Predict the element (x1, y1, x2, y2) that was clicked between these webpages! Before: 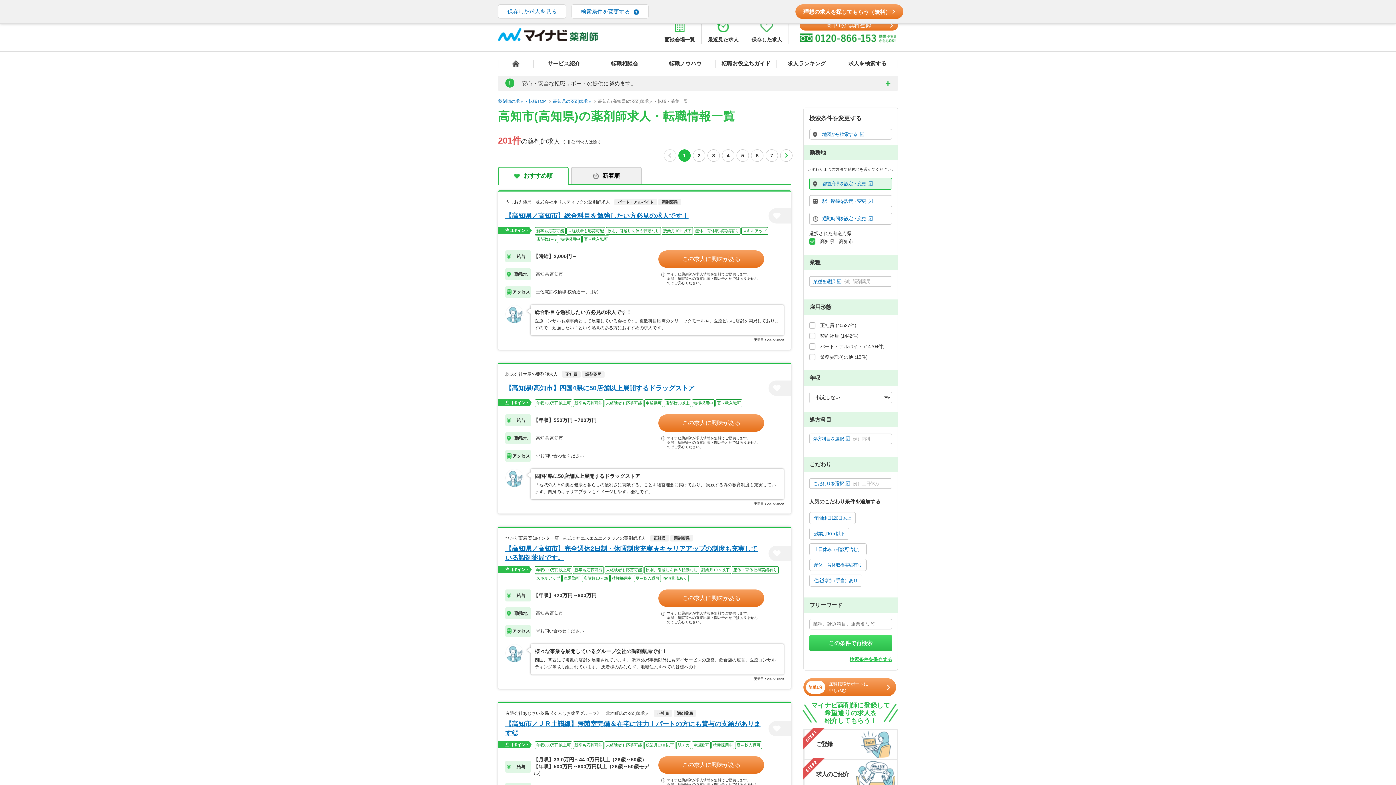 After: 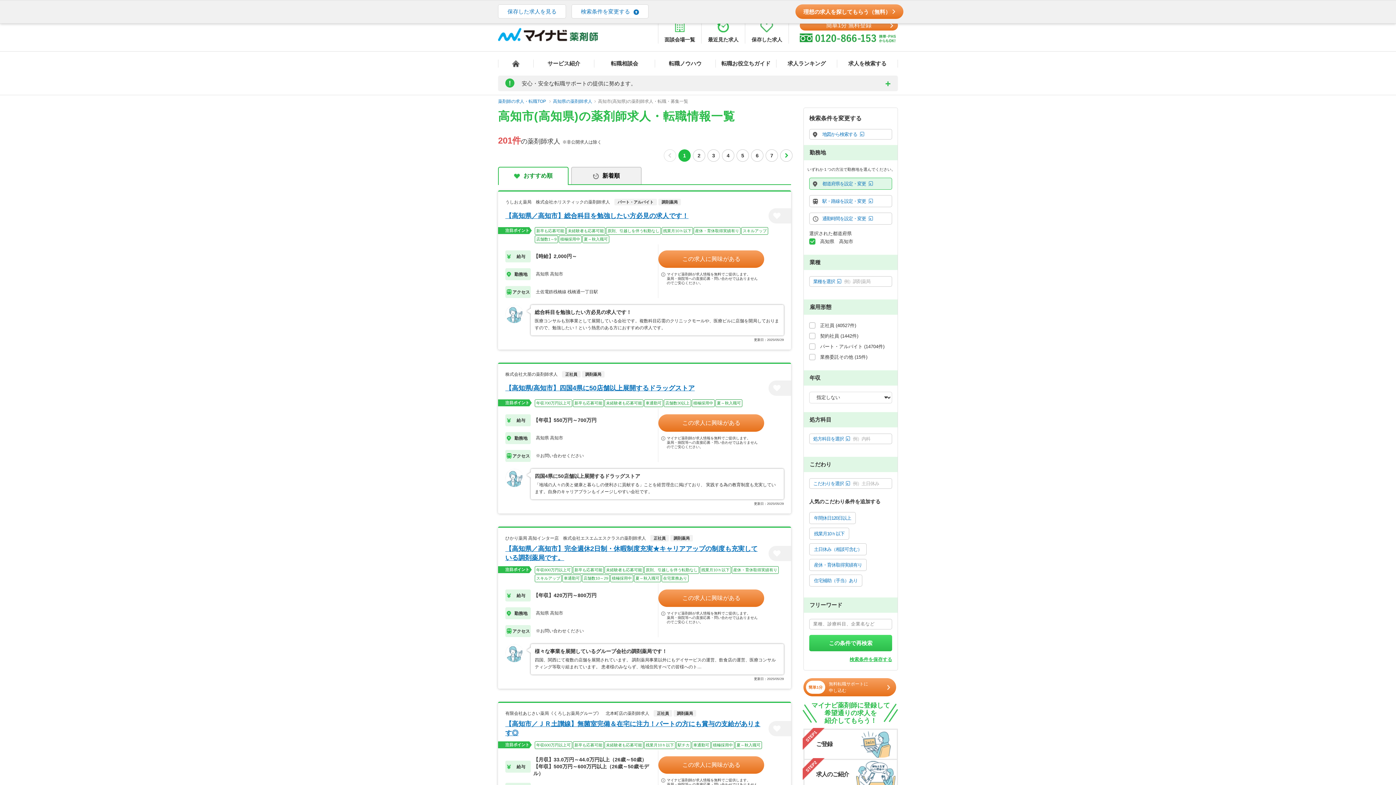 Action: bbox: (678, 149, 690, 161) label: 1